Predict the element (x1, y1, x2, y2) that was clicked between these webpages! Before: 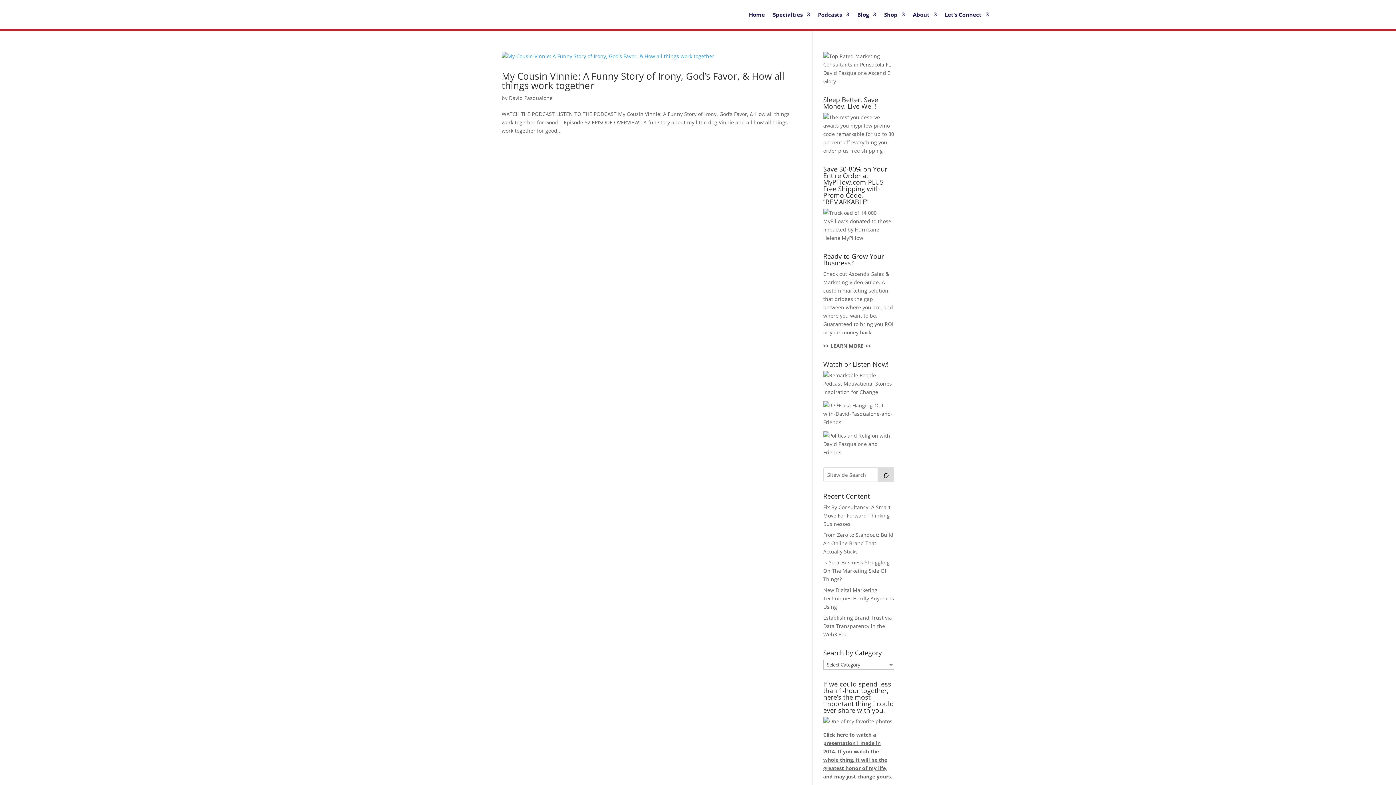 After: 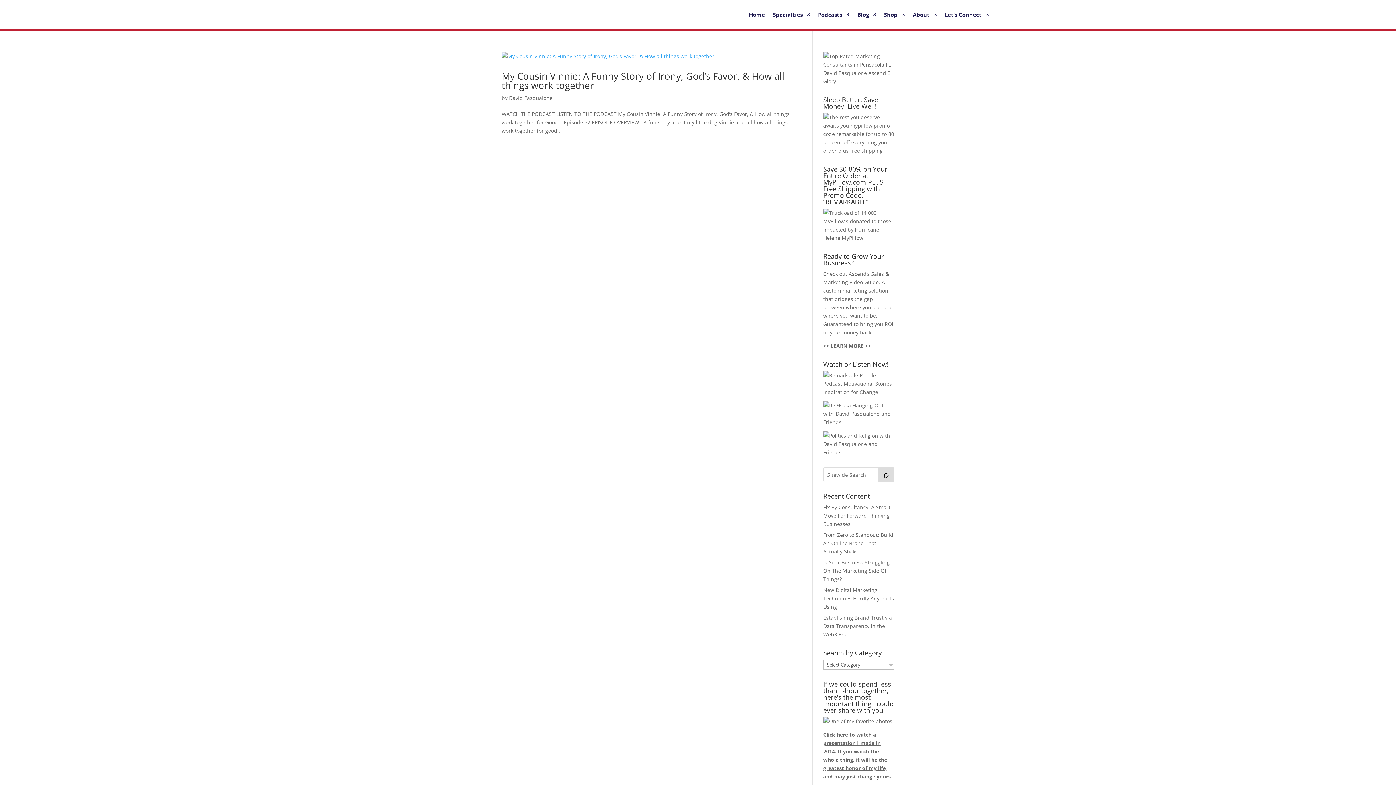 Action: bbox: (823, 717, 894, 725)